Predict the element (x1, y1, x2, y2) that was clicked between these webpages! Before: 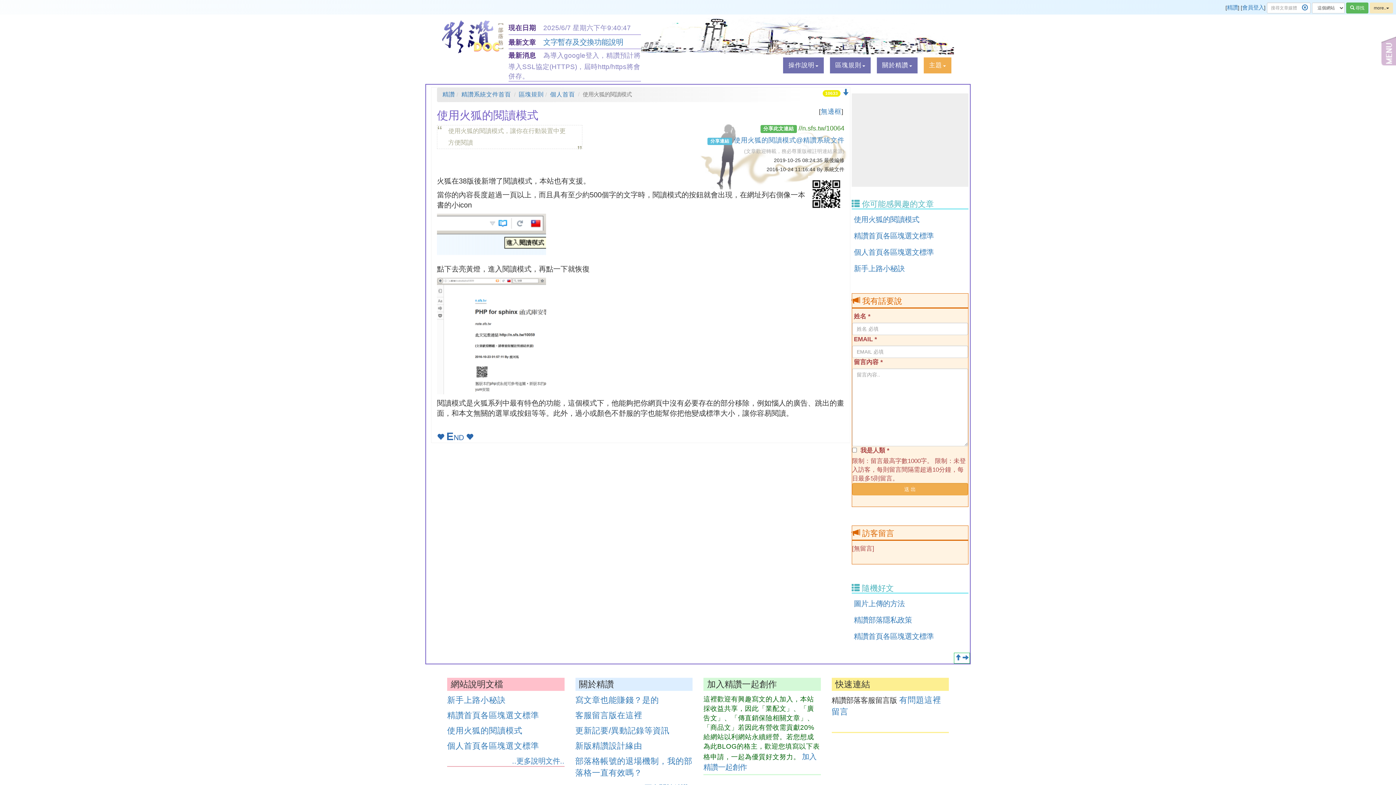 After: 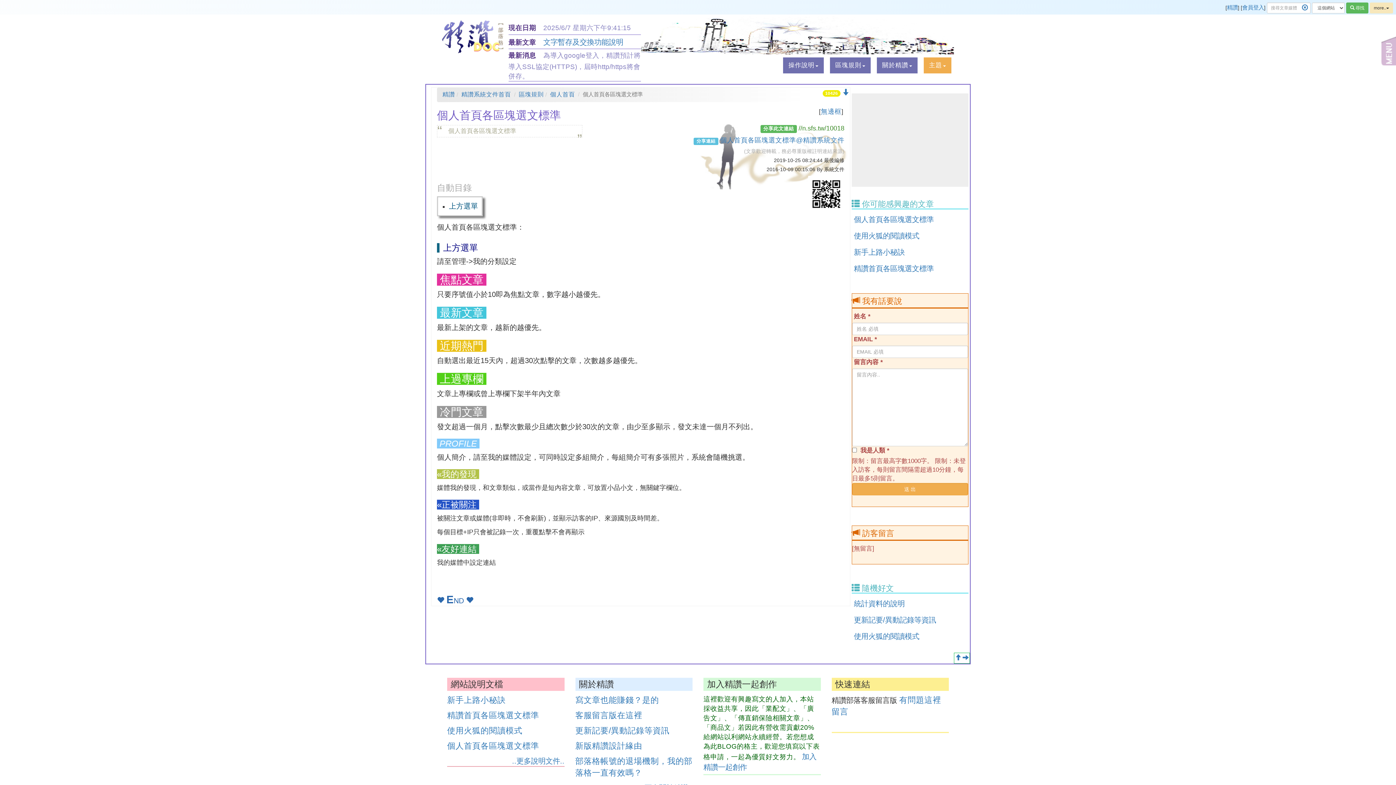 Action: bbox: (447, 741, 539, 750) label: 個人首頁各區塊選文標準